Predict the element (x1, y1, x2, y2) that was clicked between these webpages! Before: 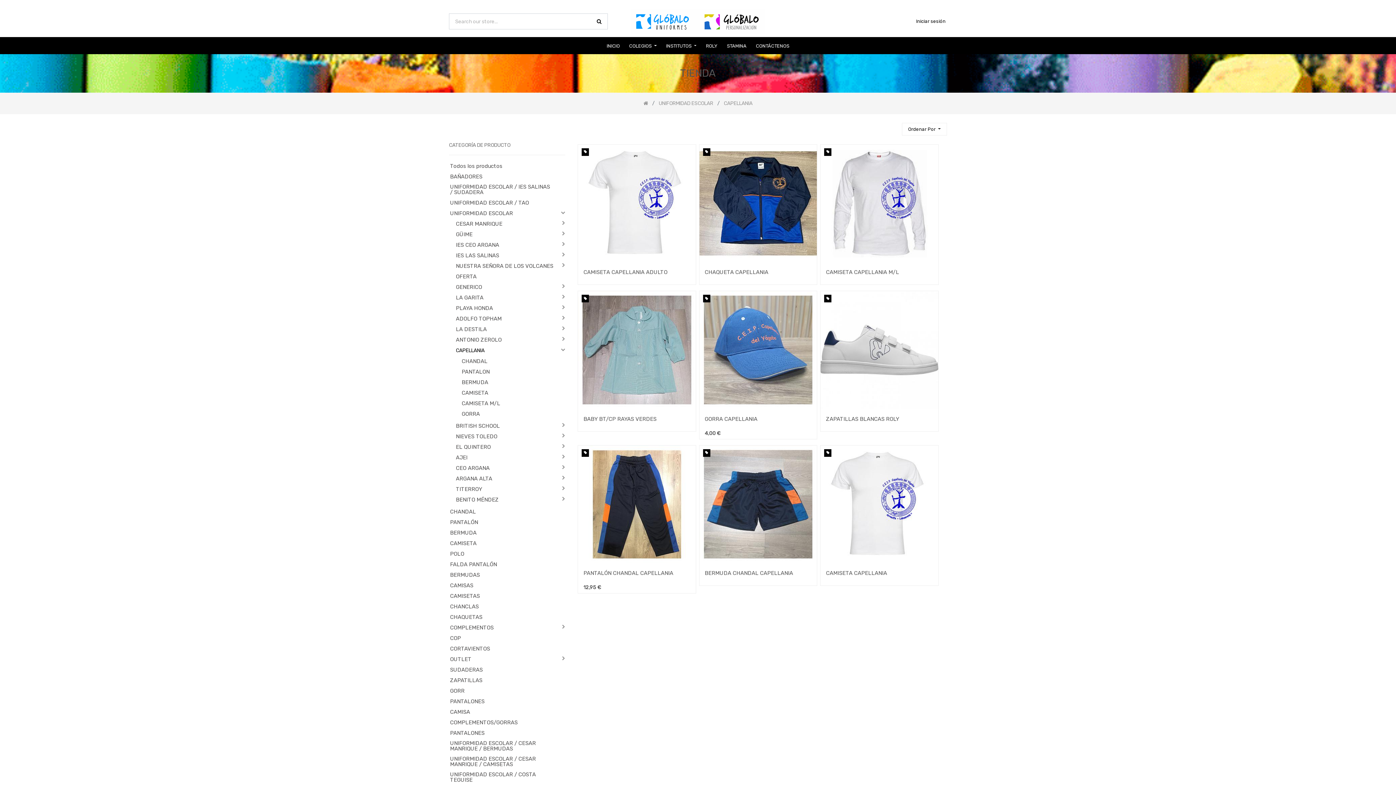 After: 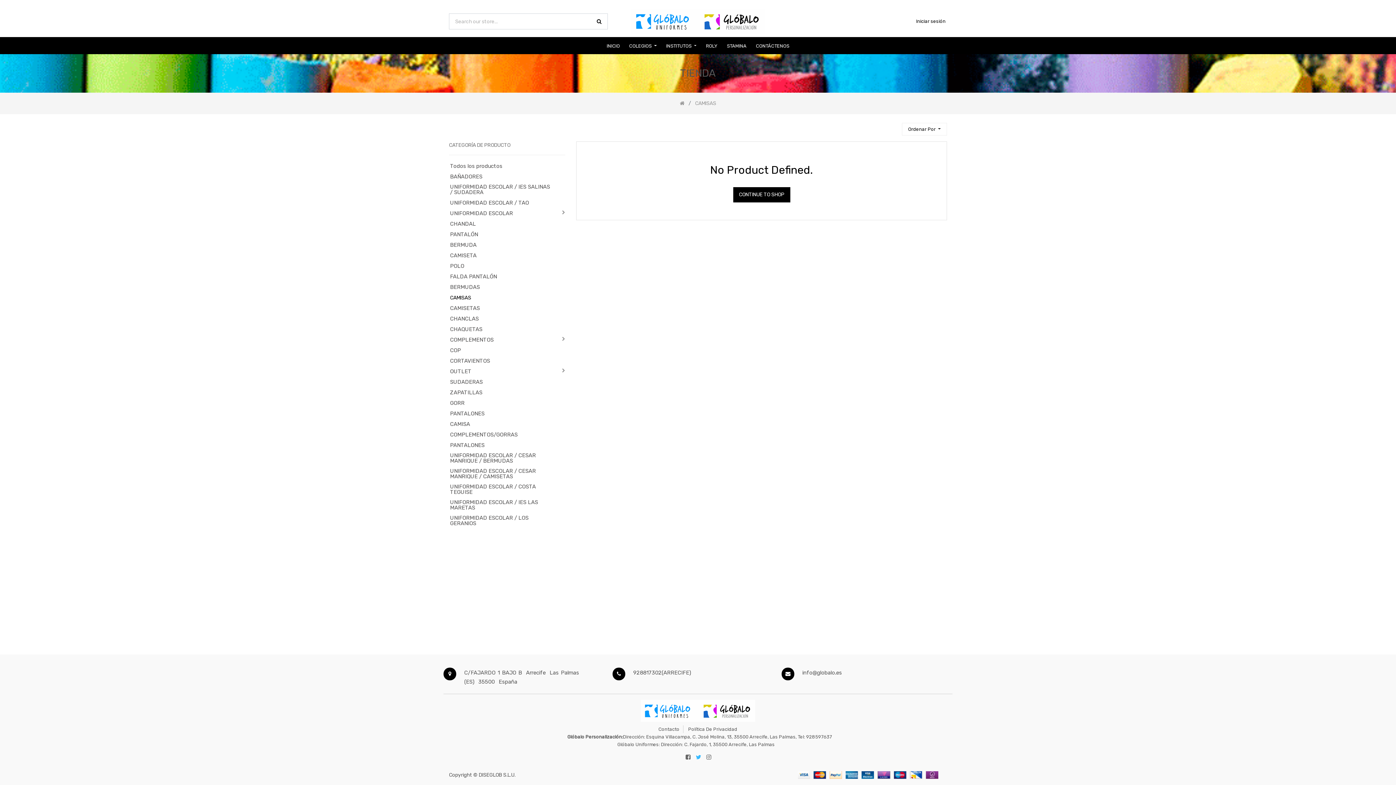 Action: bbox: (449, 582, 553, 589) label: CAMISAS